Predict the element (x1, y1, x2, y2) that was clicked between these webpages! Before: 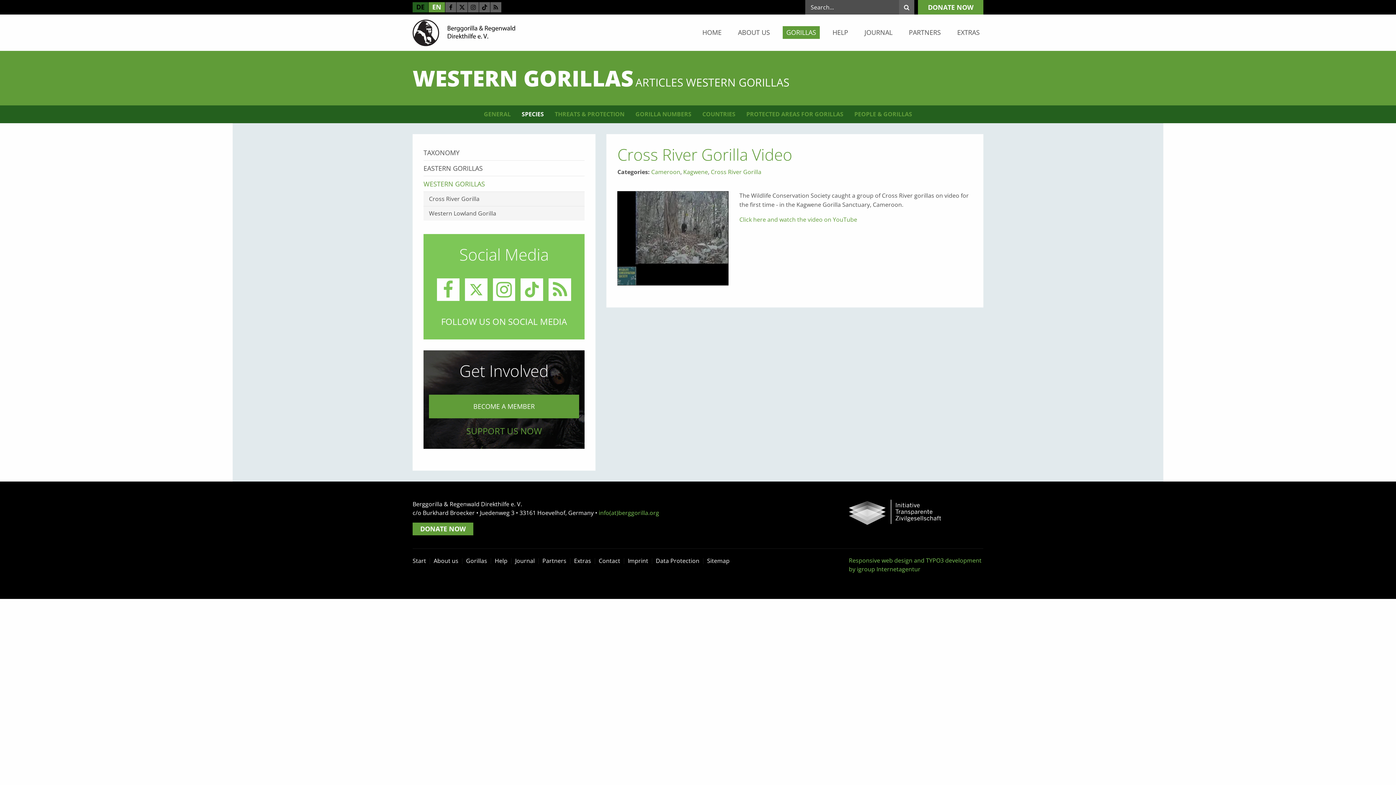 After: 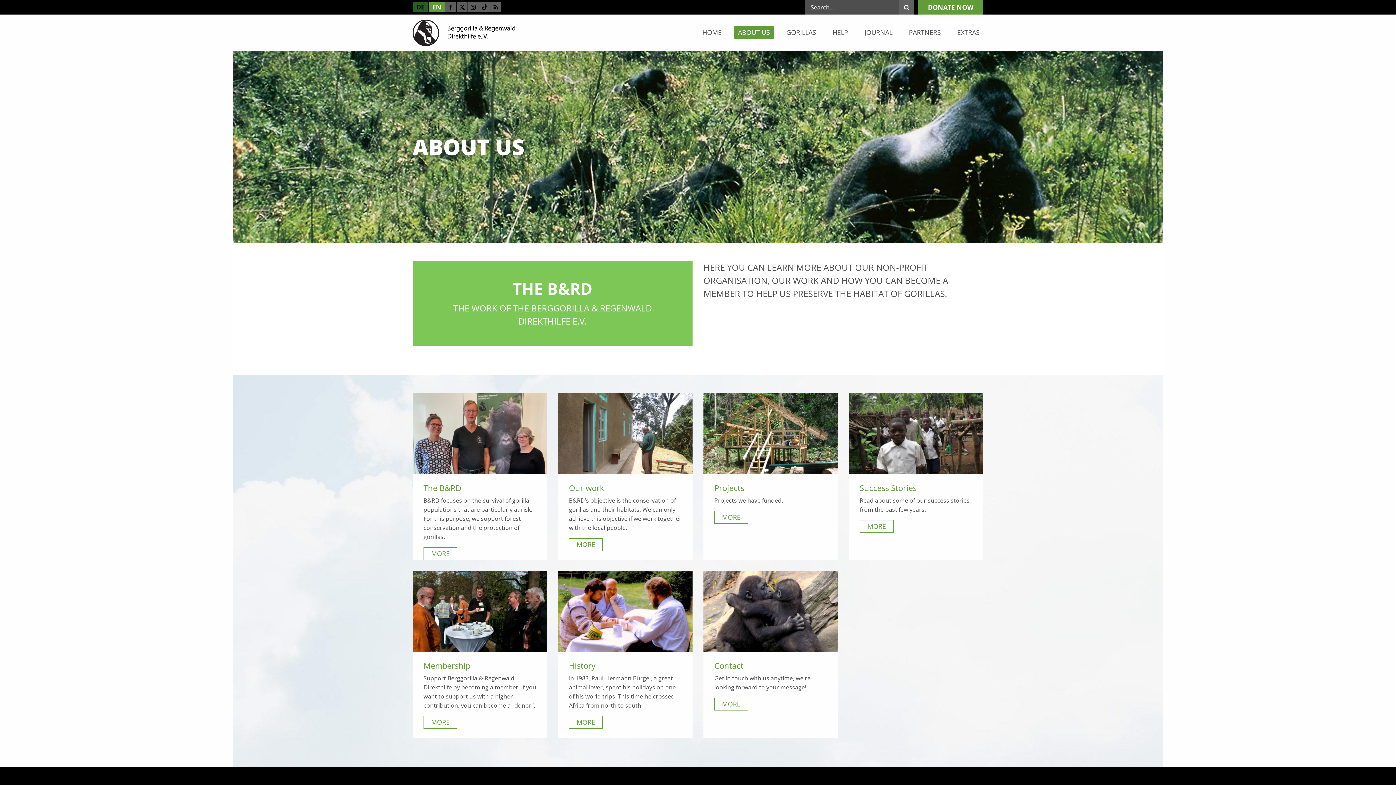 Action: label: About us bbox: (433, 556, 458, 565)